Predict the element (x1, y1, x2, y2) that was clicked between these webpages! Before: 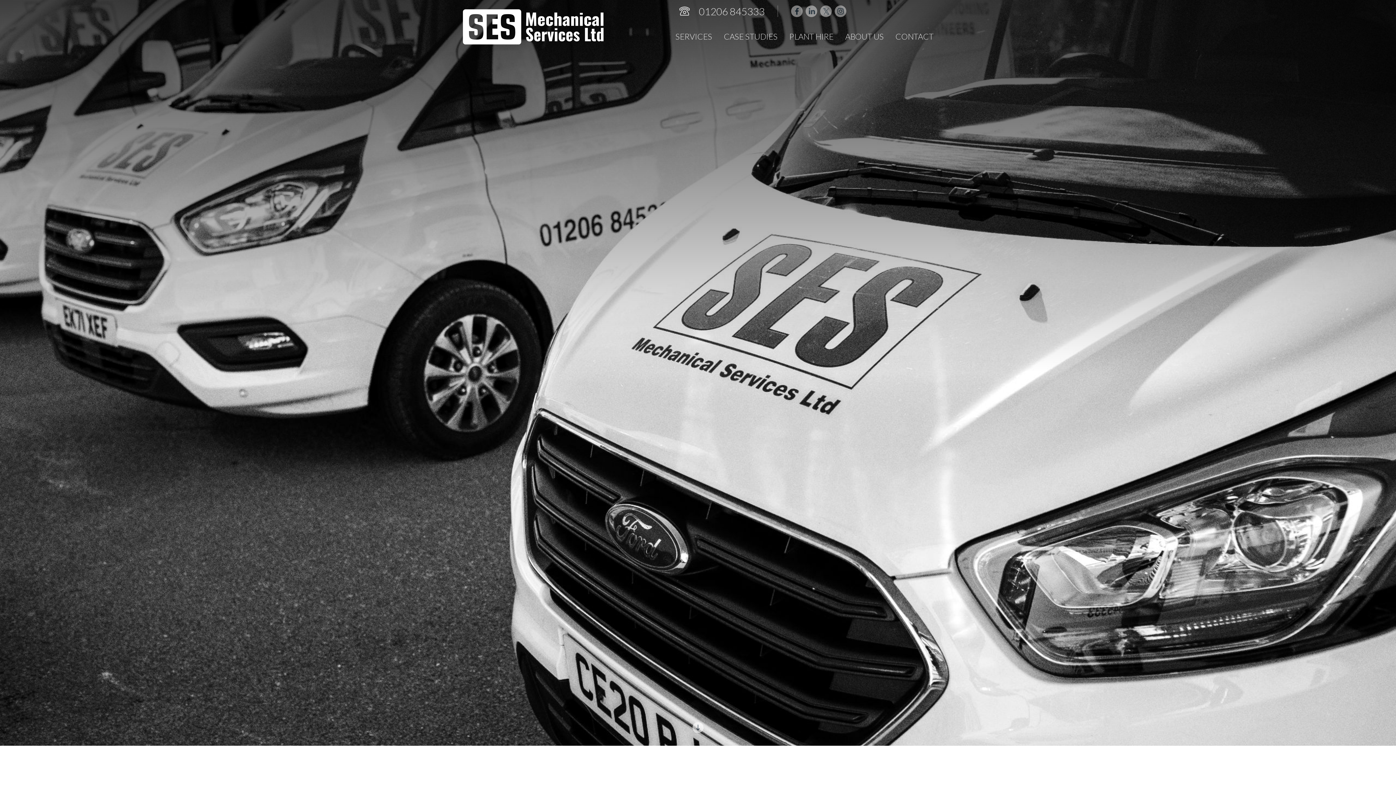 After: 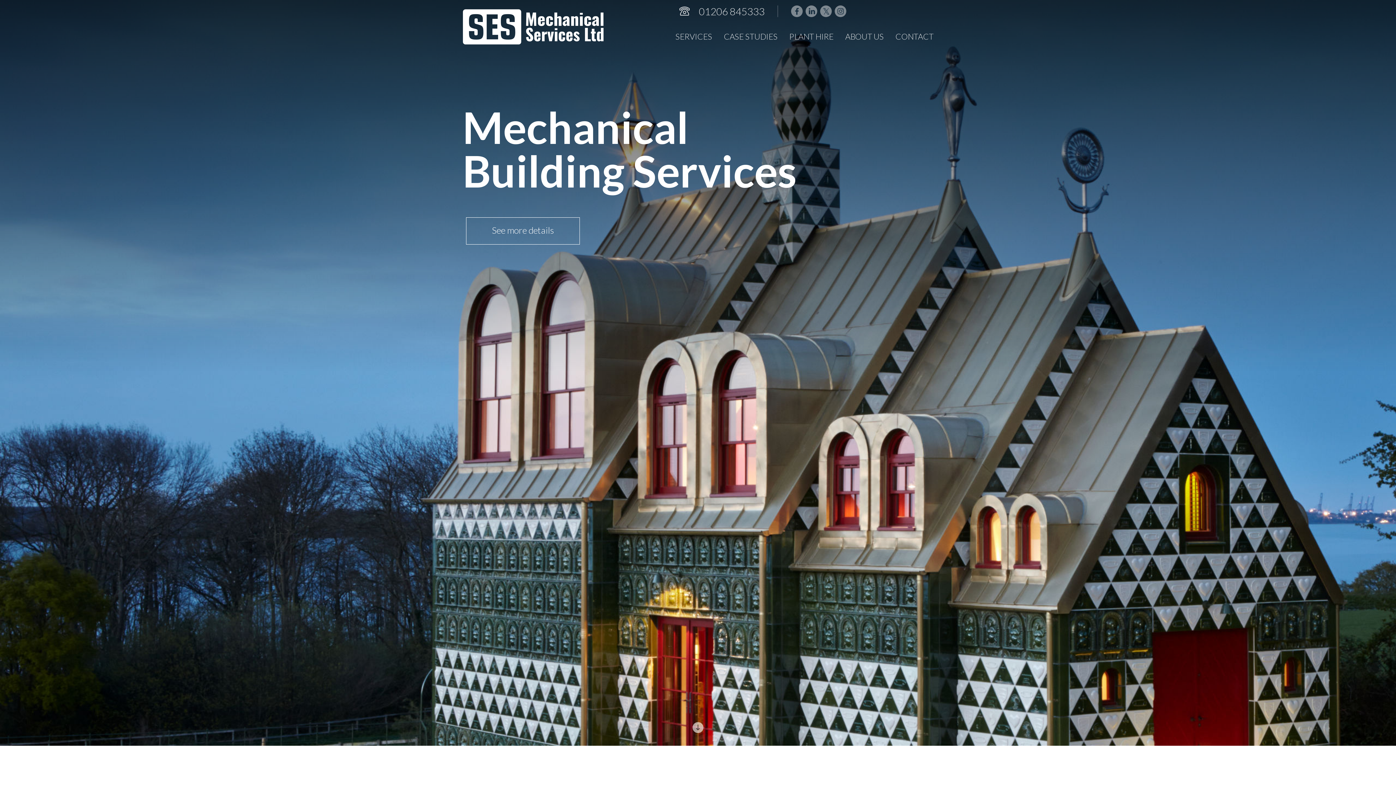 Action: bbox: (462, 8, 604, 45)